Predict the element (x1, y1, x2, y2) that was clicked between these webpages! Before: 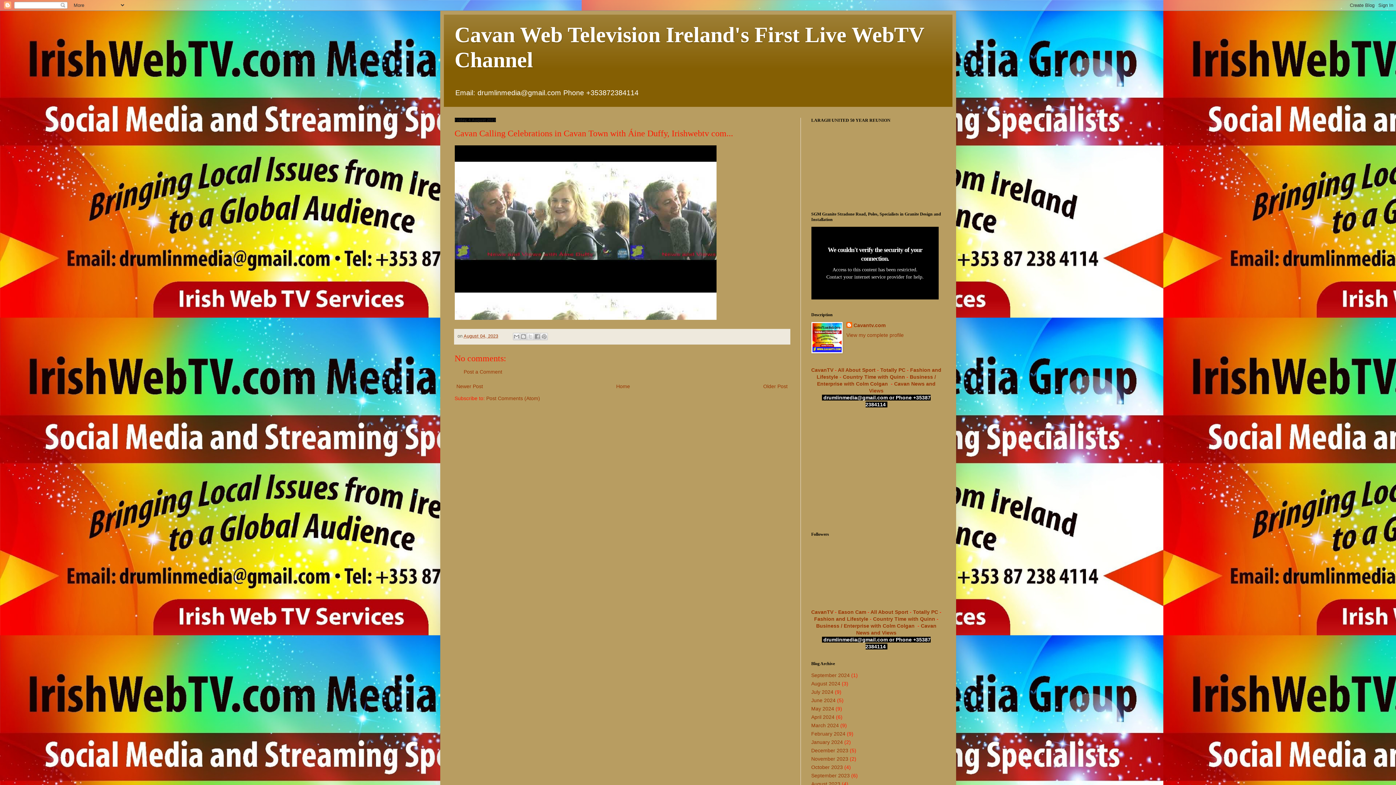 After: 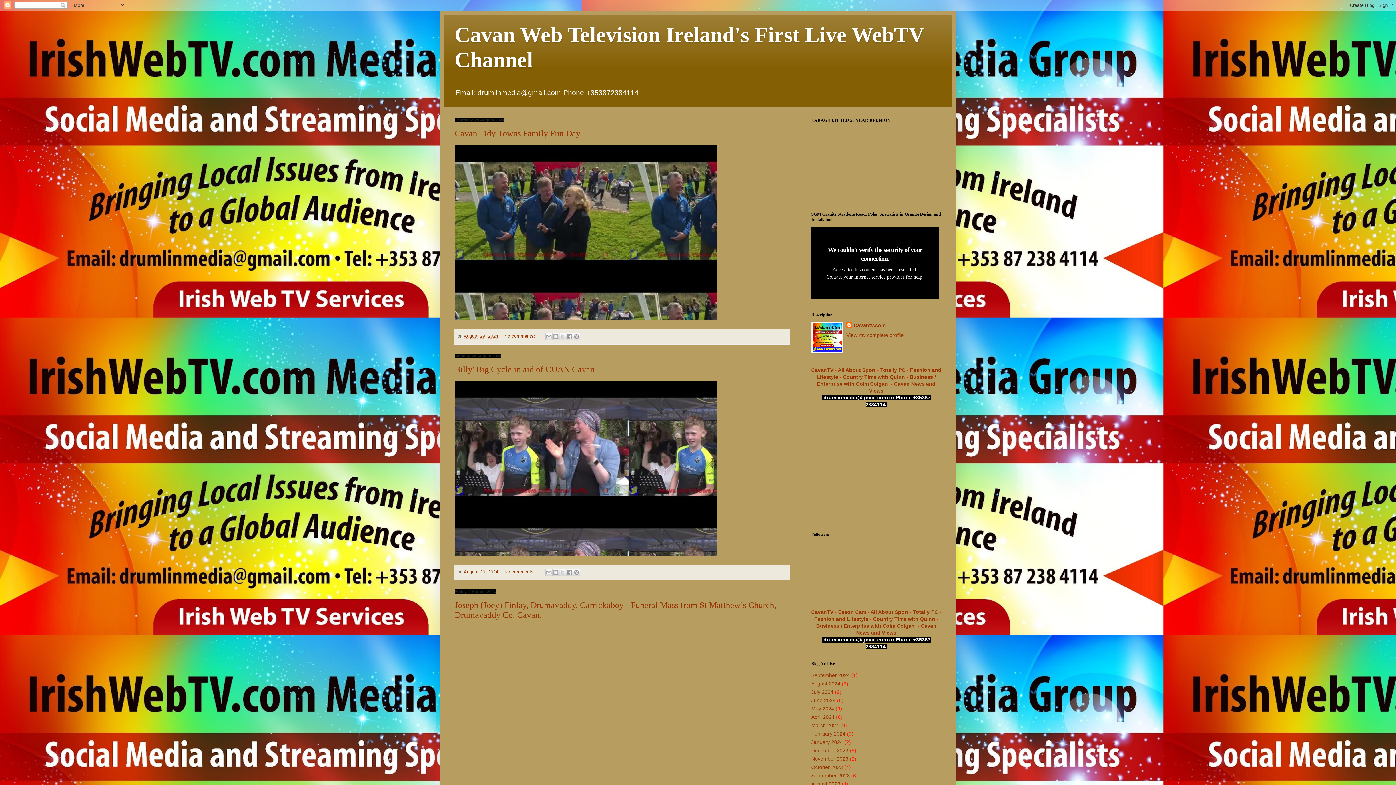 Action: label: August 2024 bbox: (811, 680, 840, 686)